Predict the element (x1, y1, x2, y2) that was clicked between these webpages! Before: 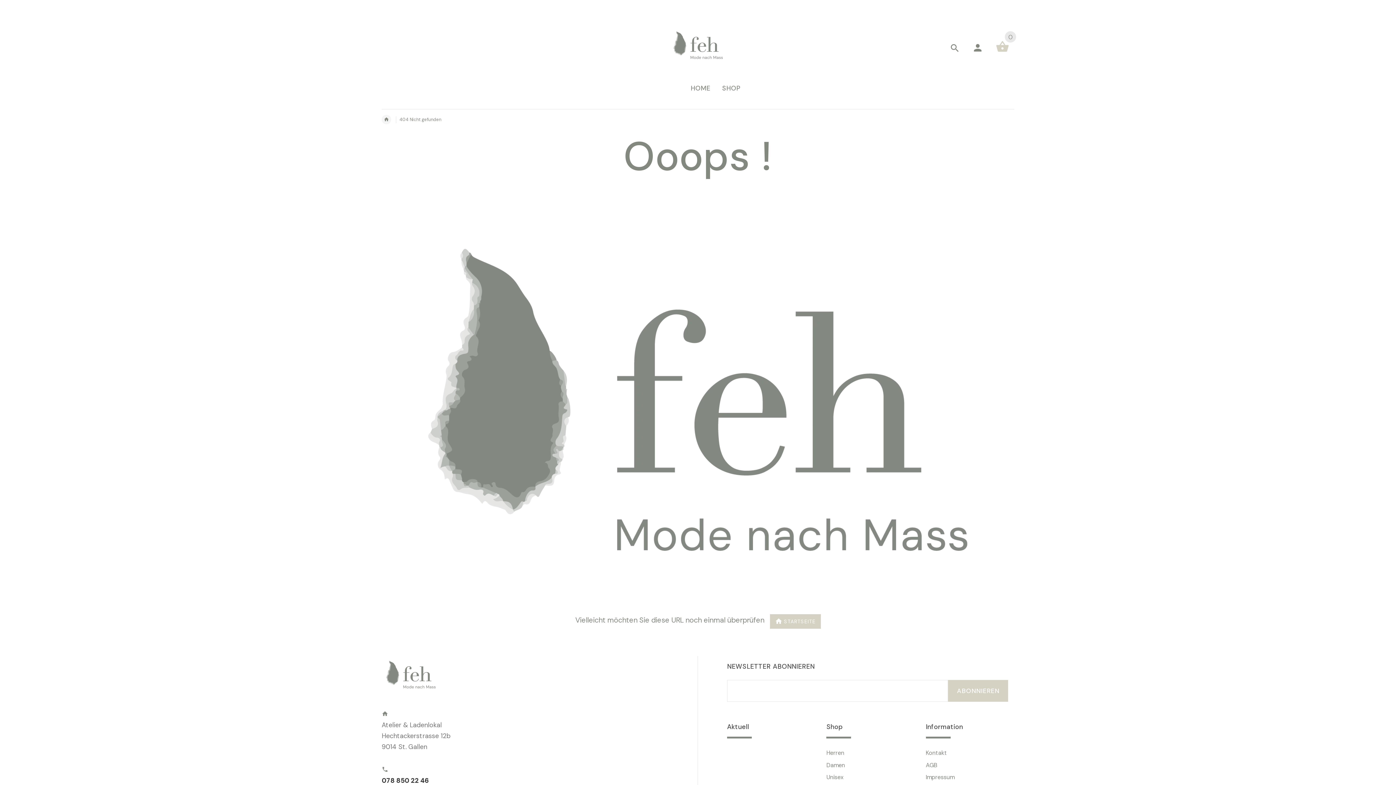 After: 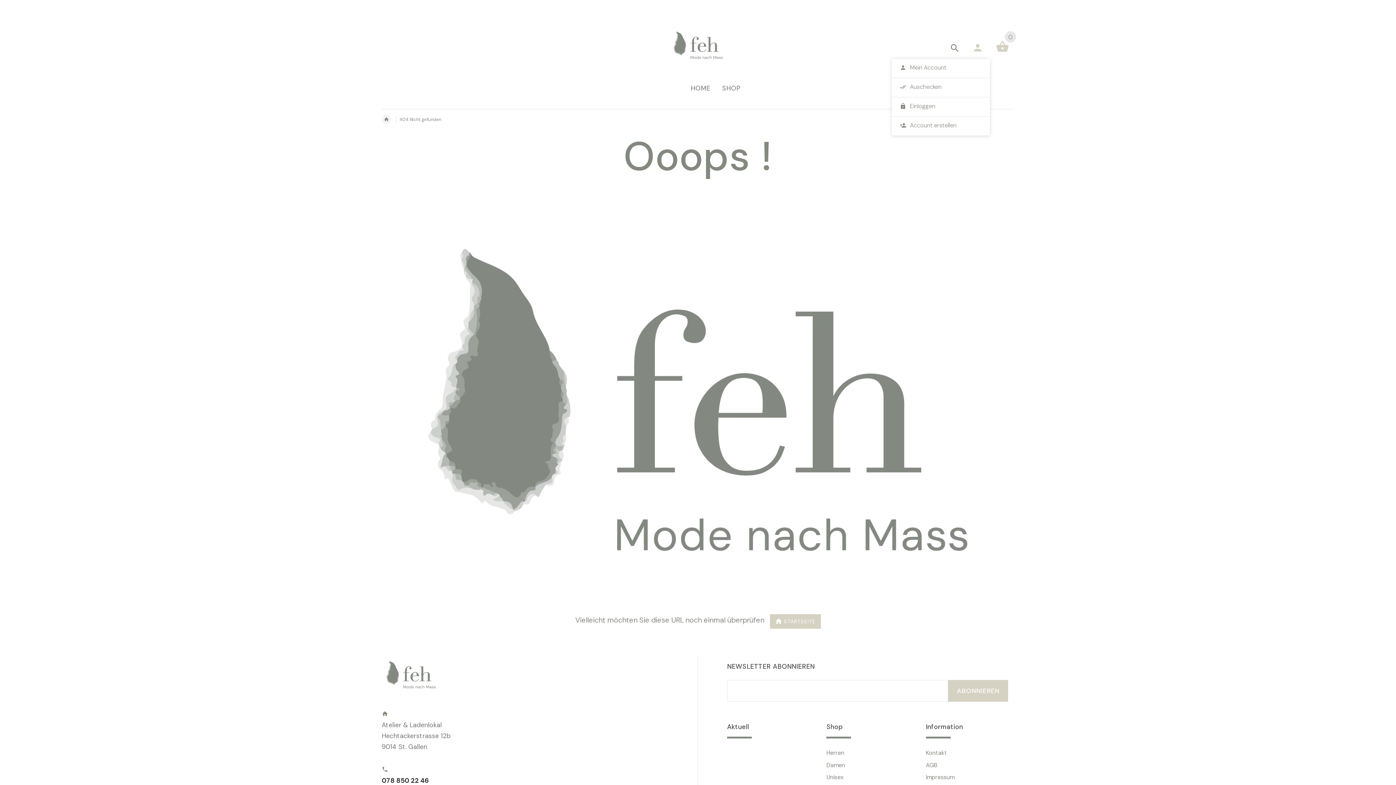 Action: label:   bbox: (972, 47, 985, 55)